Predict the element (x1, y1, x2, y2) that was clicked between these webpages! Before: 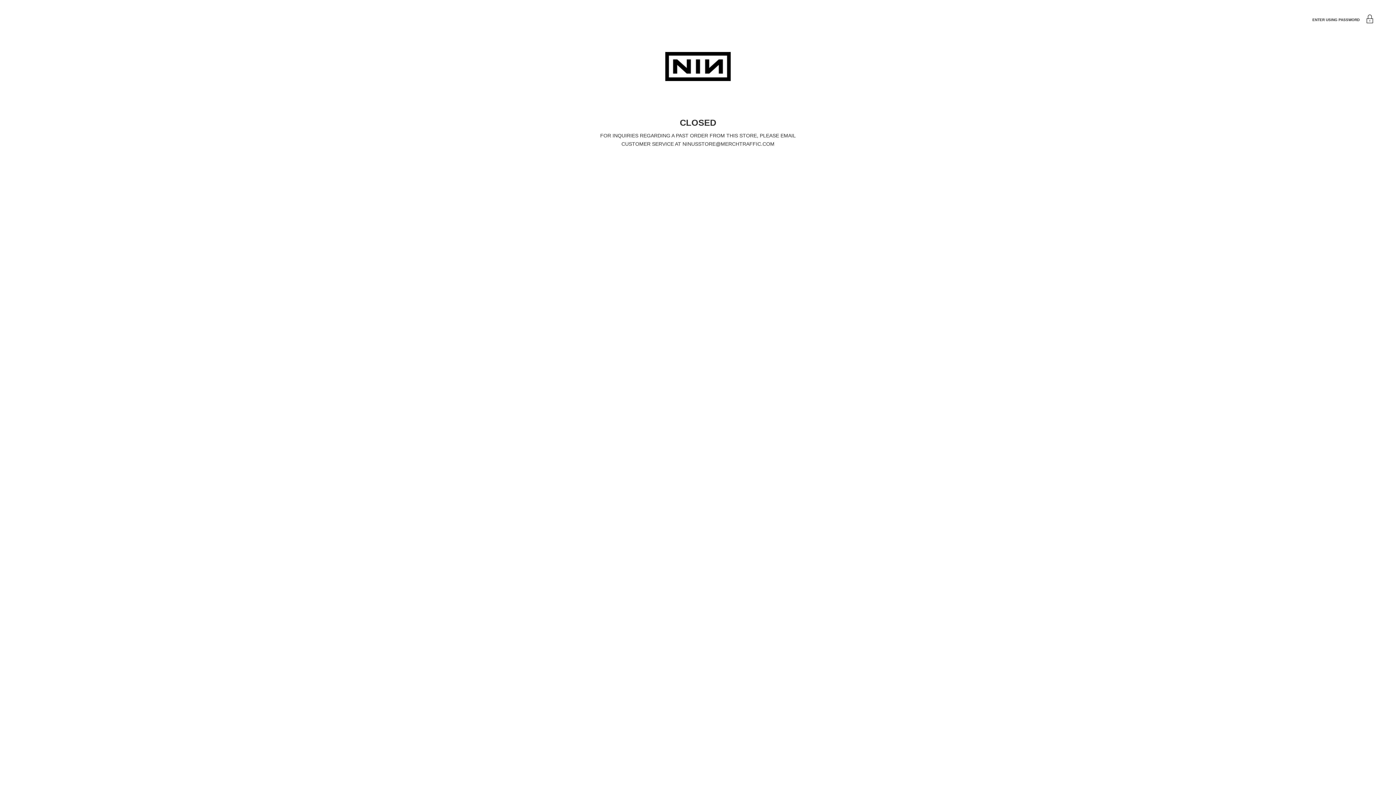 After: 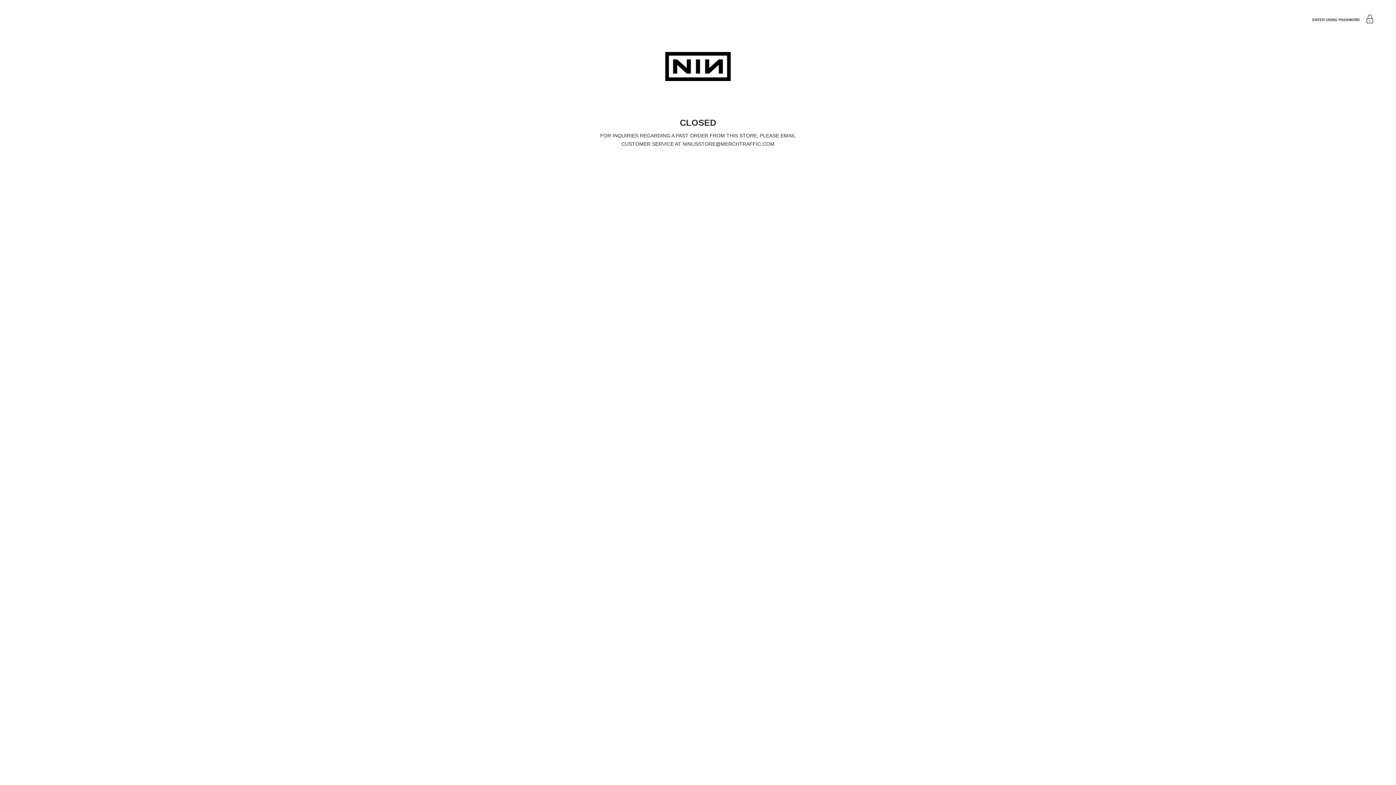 Action: bbox: (665, 77, 730, 81)